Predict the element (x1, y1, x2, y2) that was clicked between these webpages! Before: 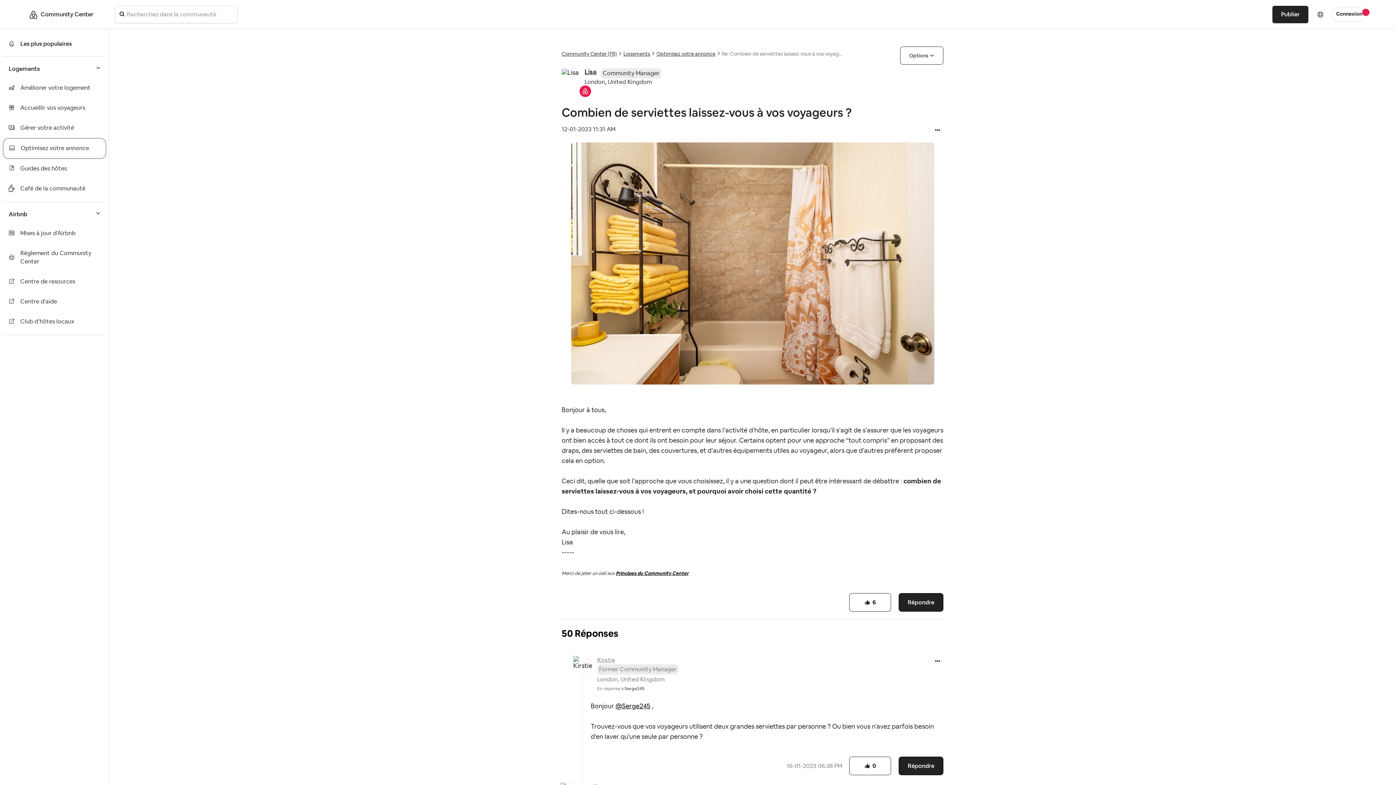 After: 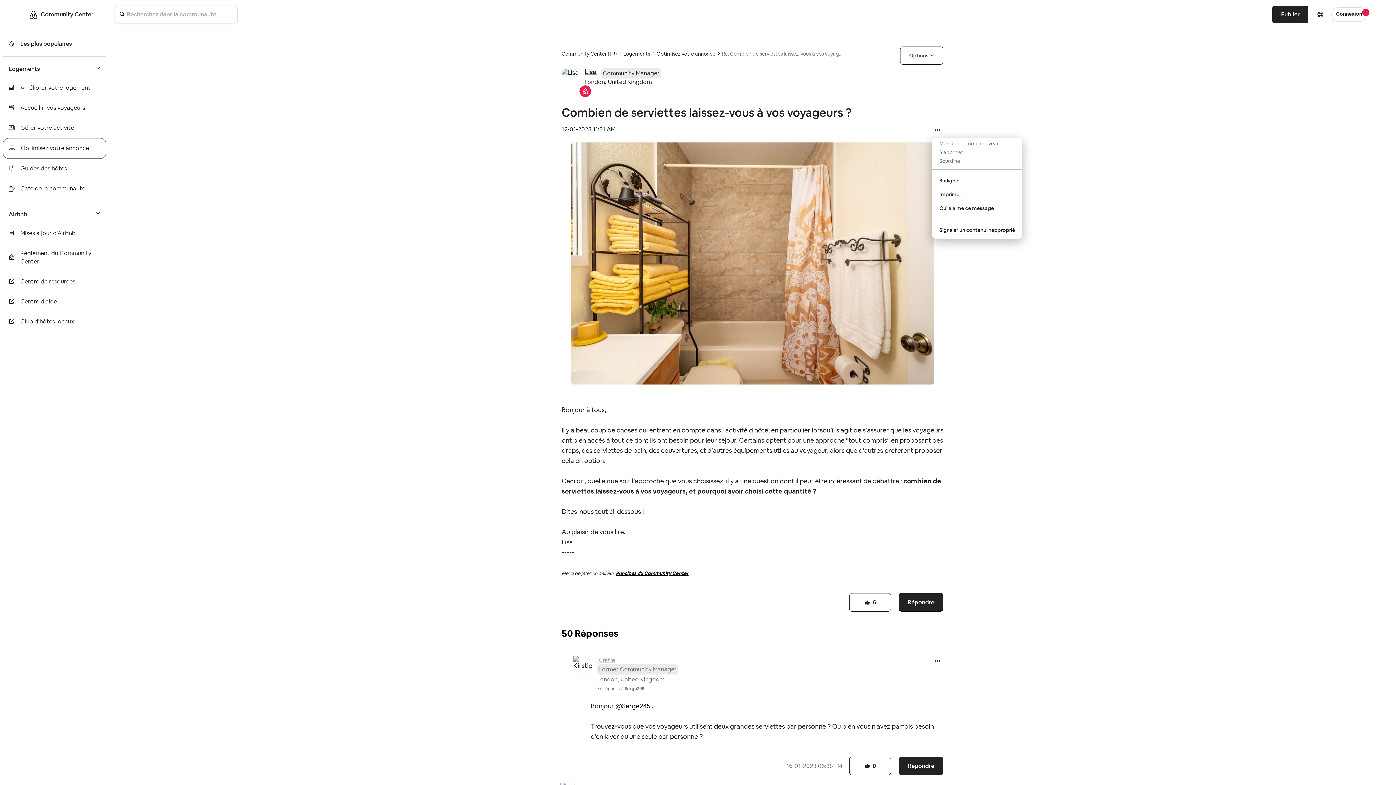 Action: label: Show Combien de serviettes laissez-vous à vos voyageurs ? post option menu bbox: (932, 124, 943, 136)